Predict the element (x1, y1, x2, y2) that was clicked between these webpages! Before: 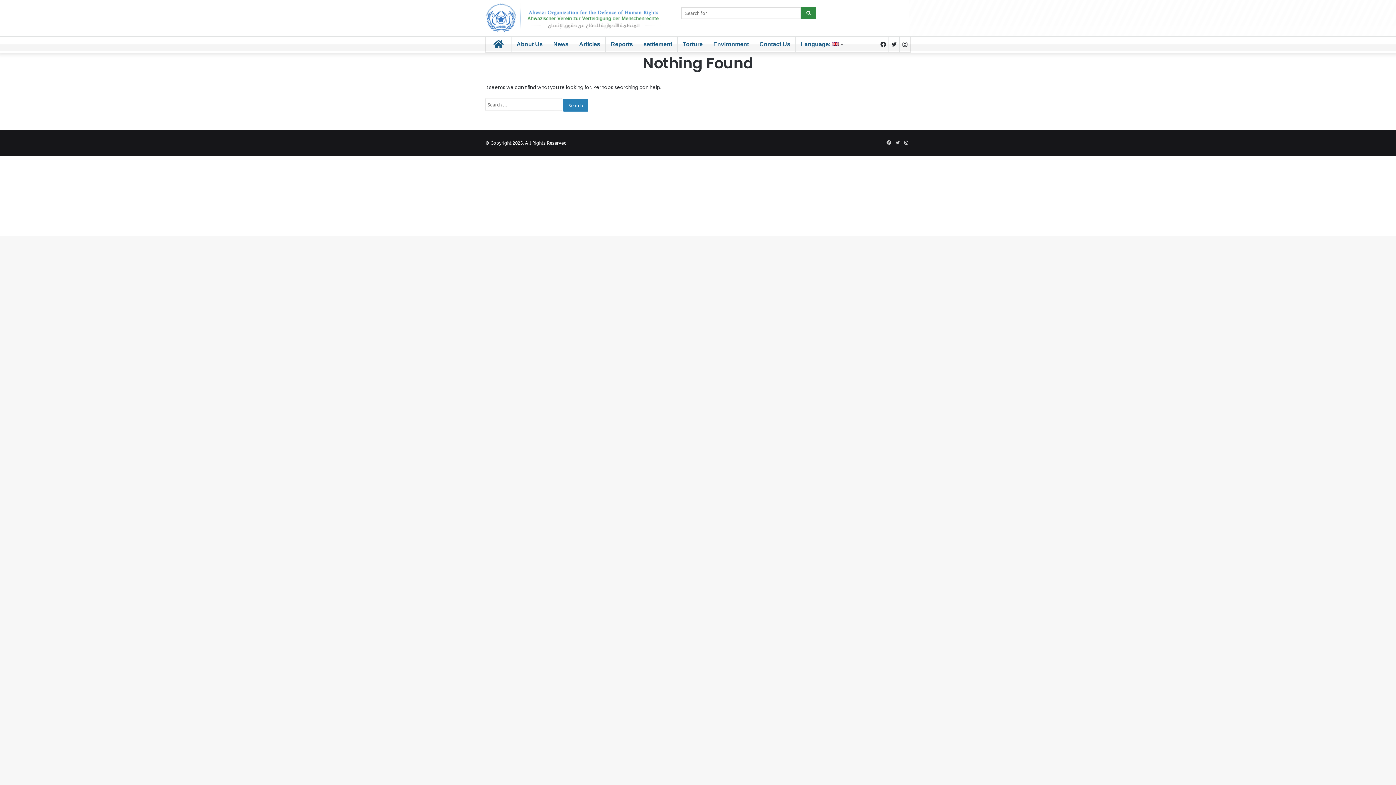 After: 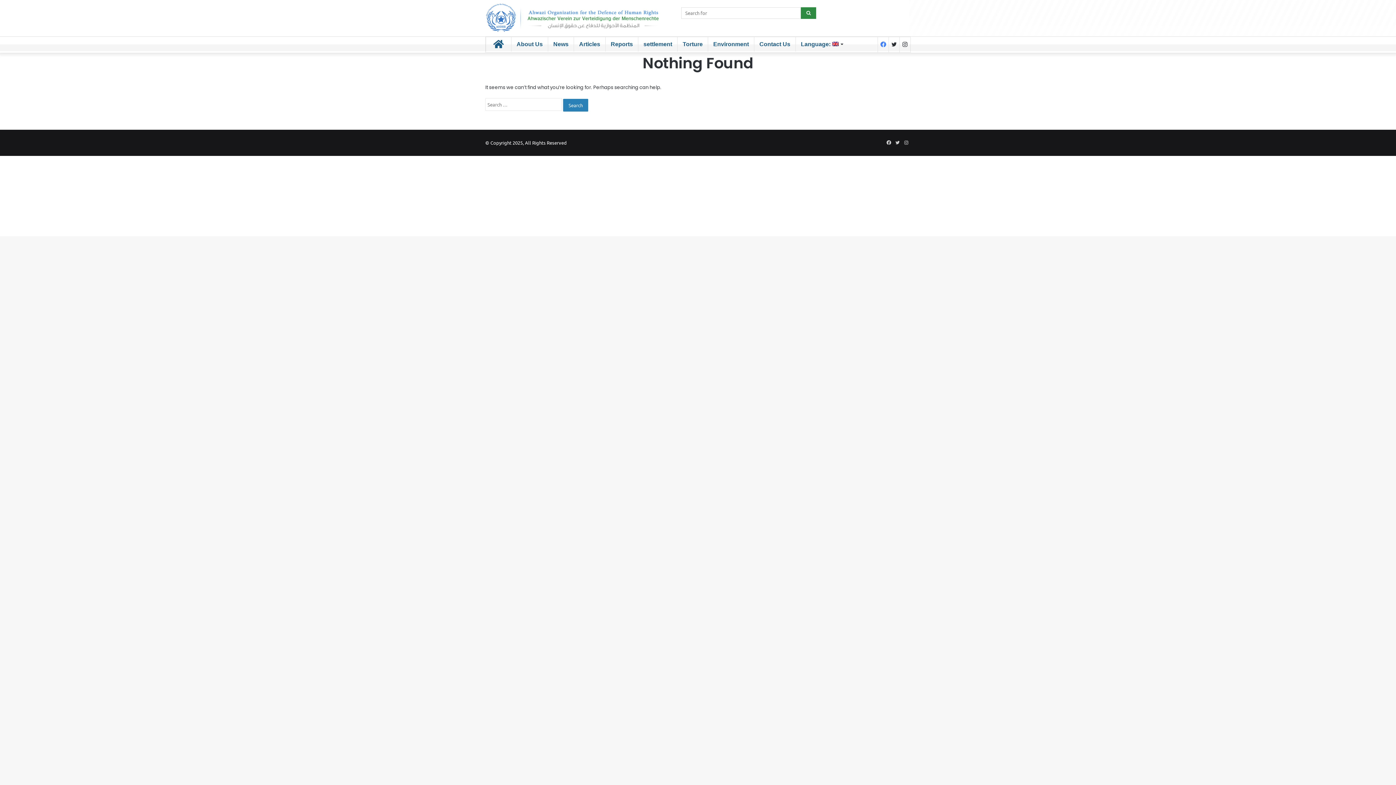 Action: bbox: (877, 37, 888, 52) label: Facebook